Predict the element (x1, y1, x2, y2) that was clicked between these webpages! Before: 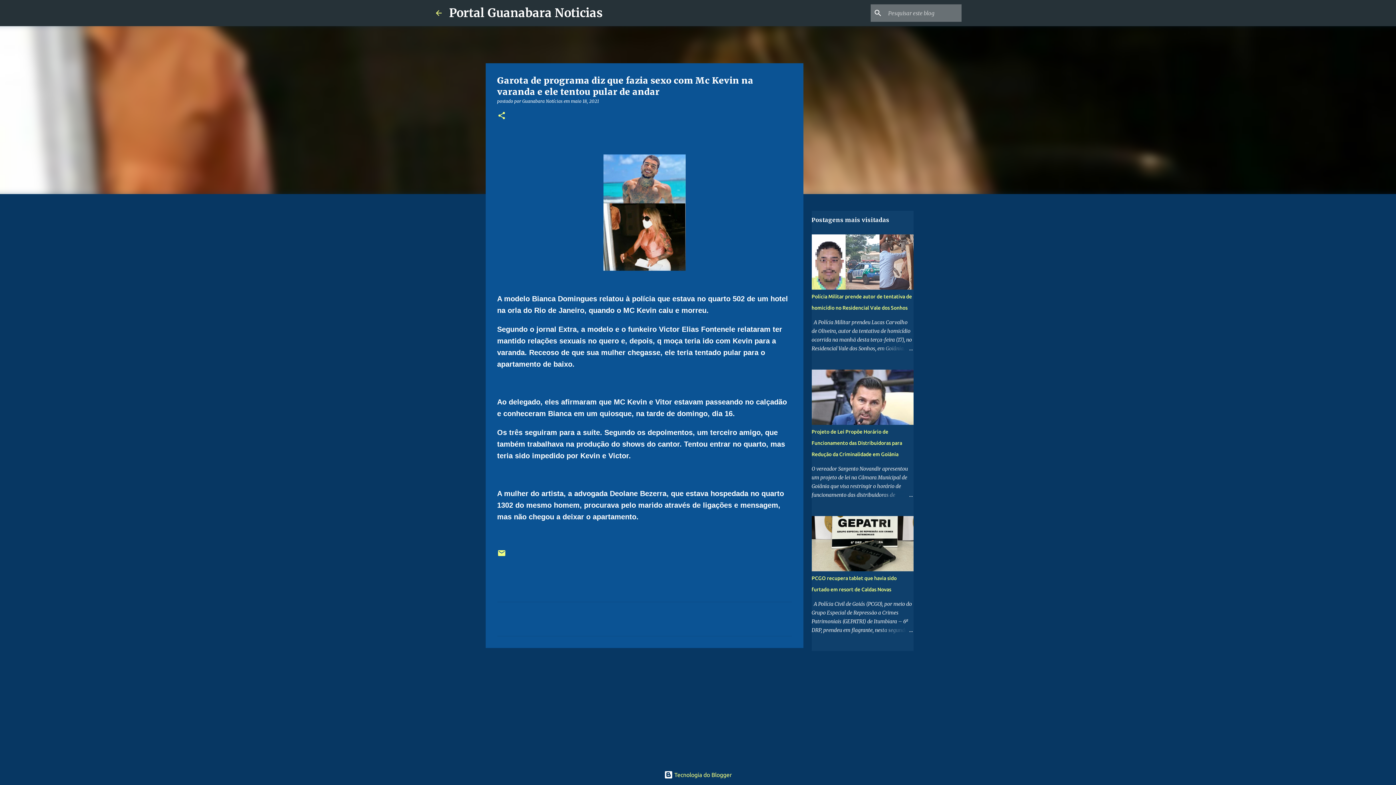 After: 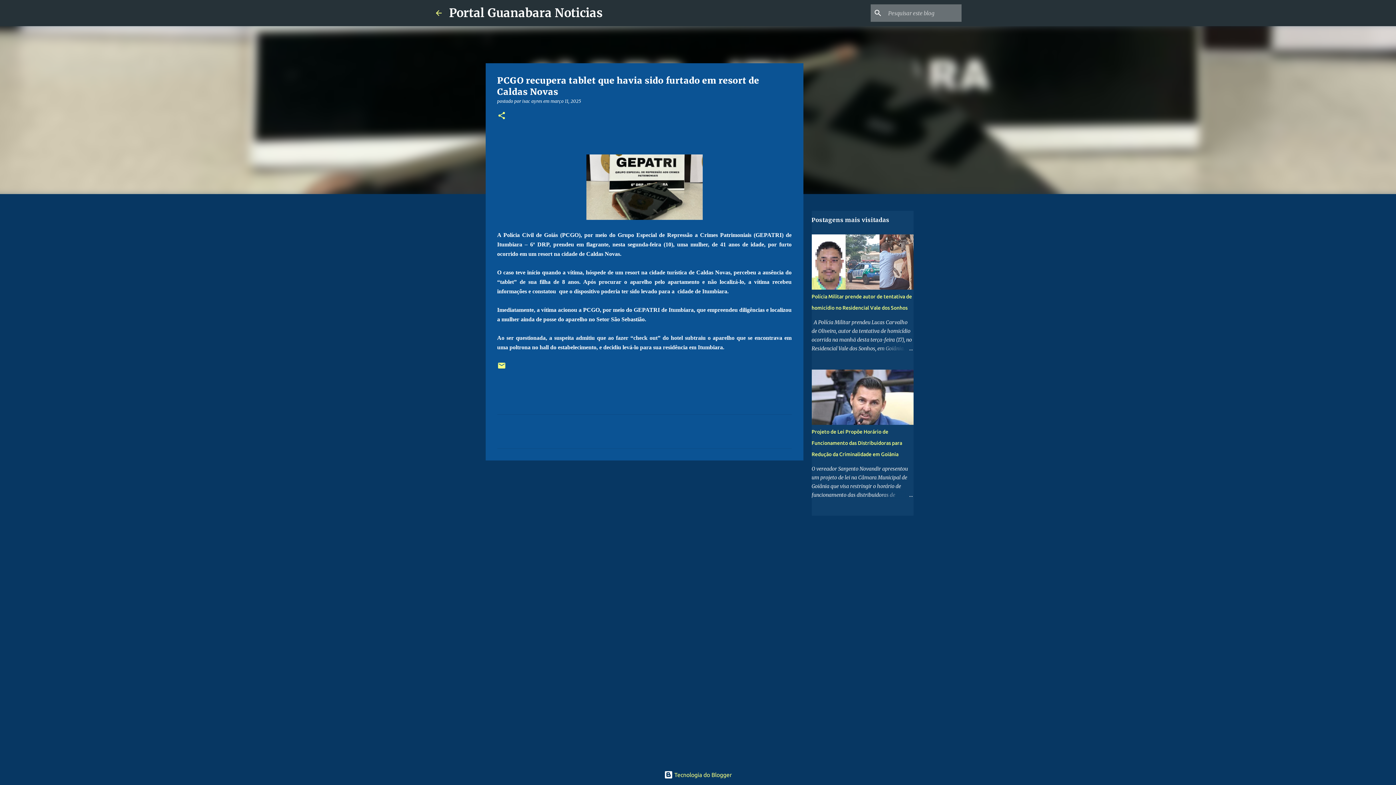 Action: bbox: (878, 626, 913, 634)